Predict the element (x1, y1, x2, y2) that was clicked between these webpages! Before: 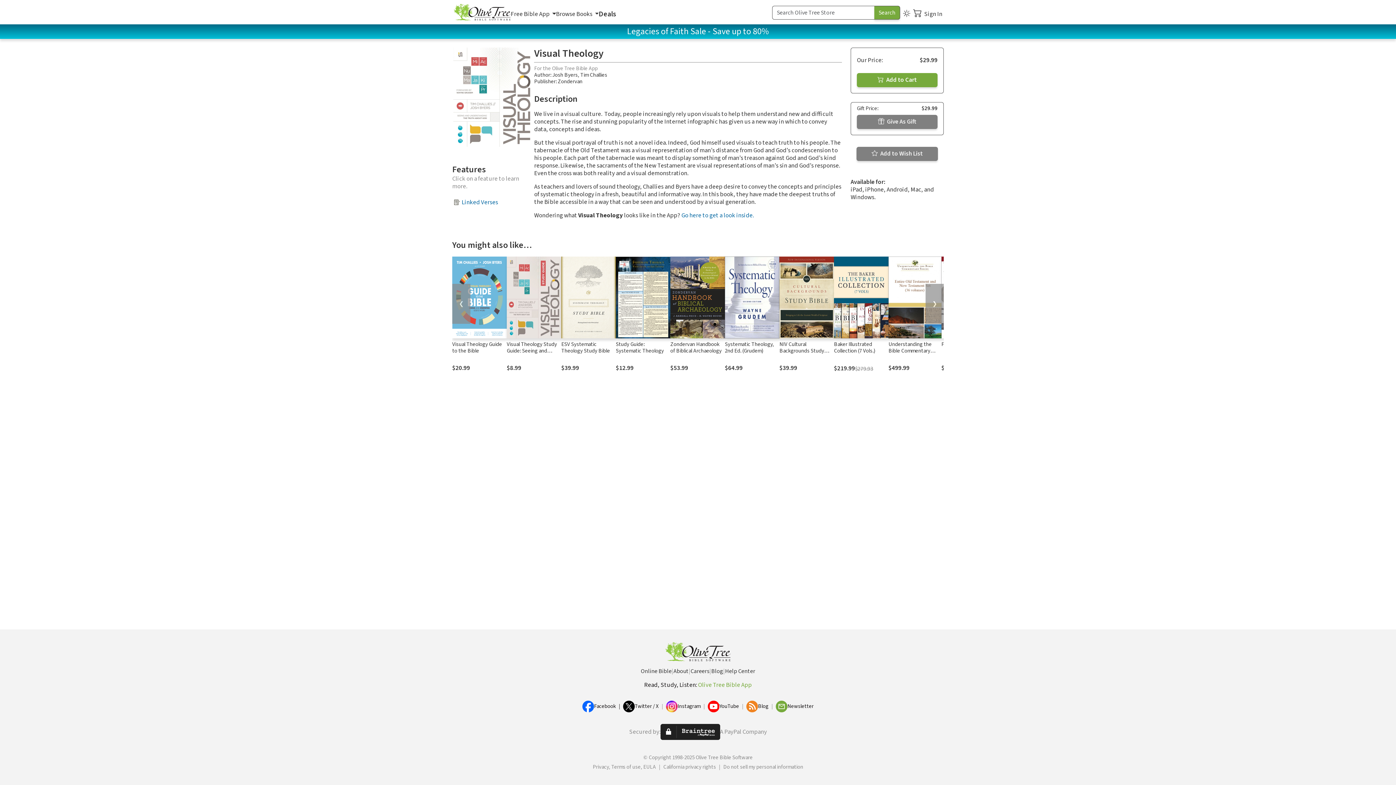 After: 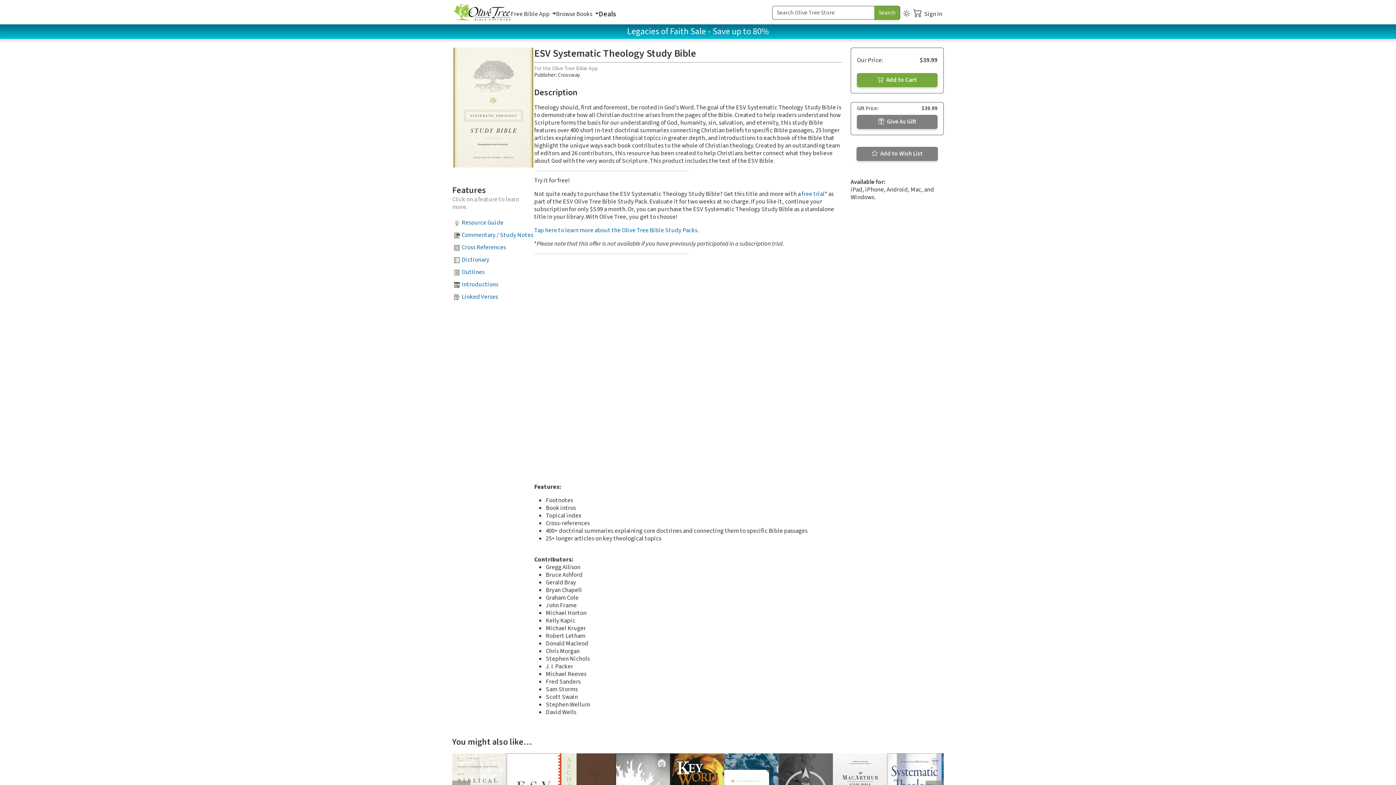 Action: bbox: (561, 256, 616, 338)